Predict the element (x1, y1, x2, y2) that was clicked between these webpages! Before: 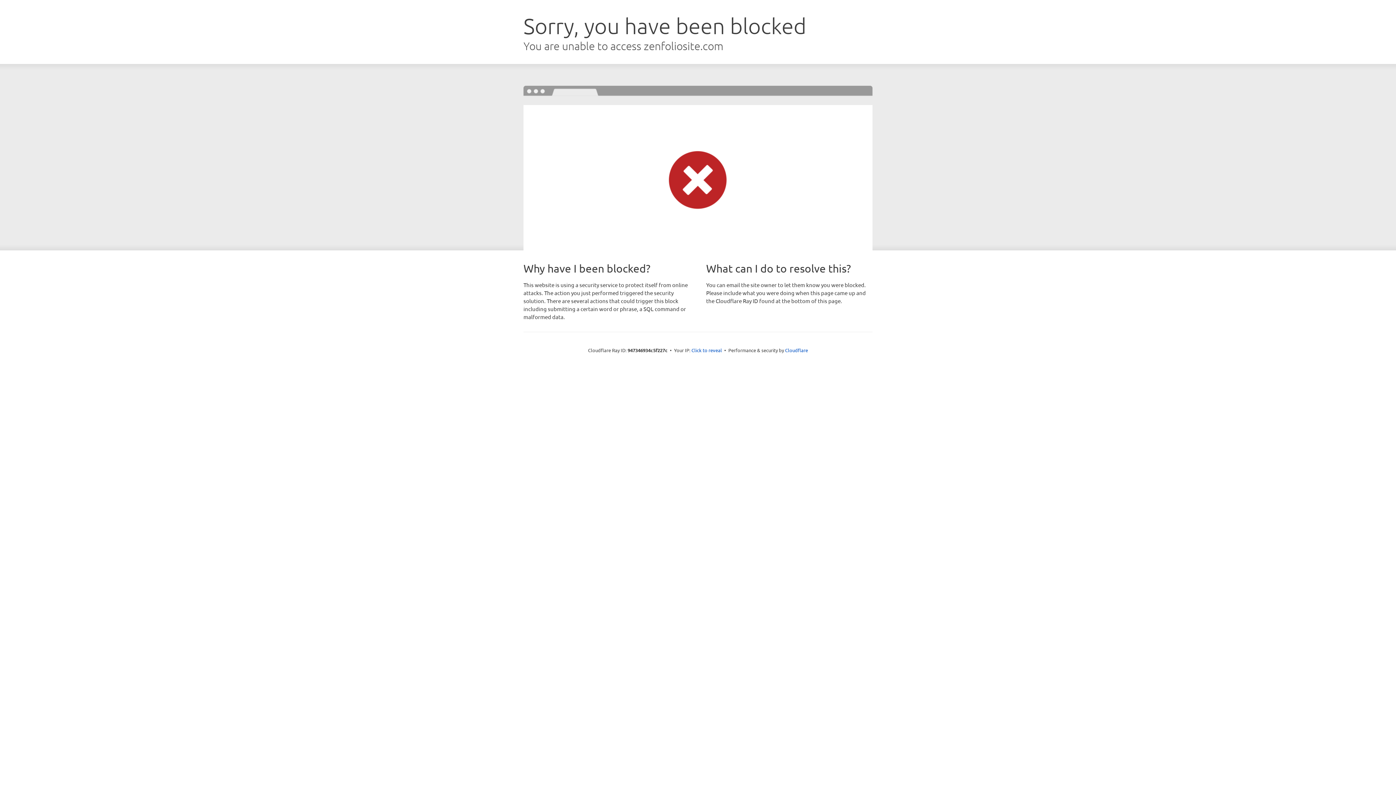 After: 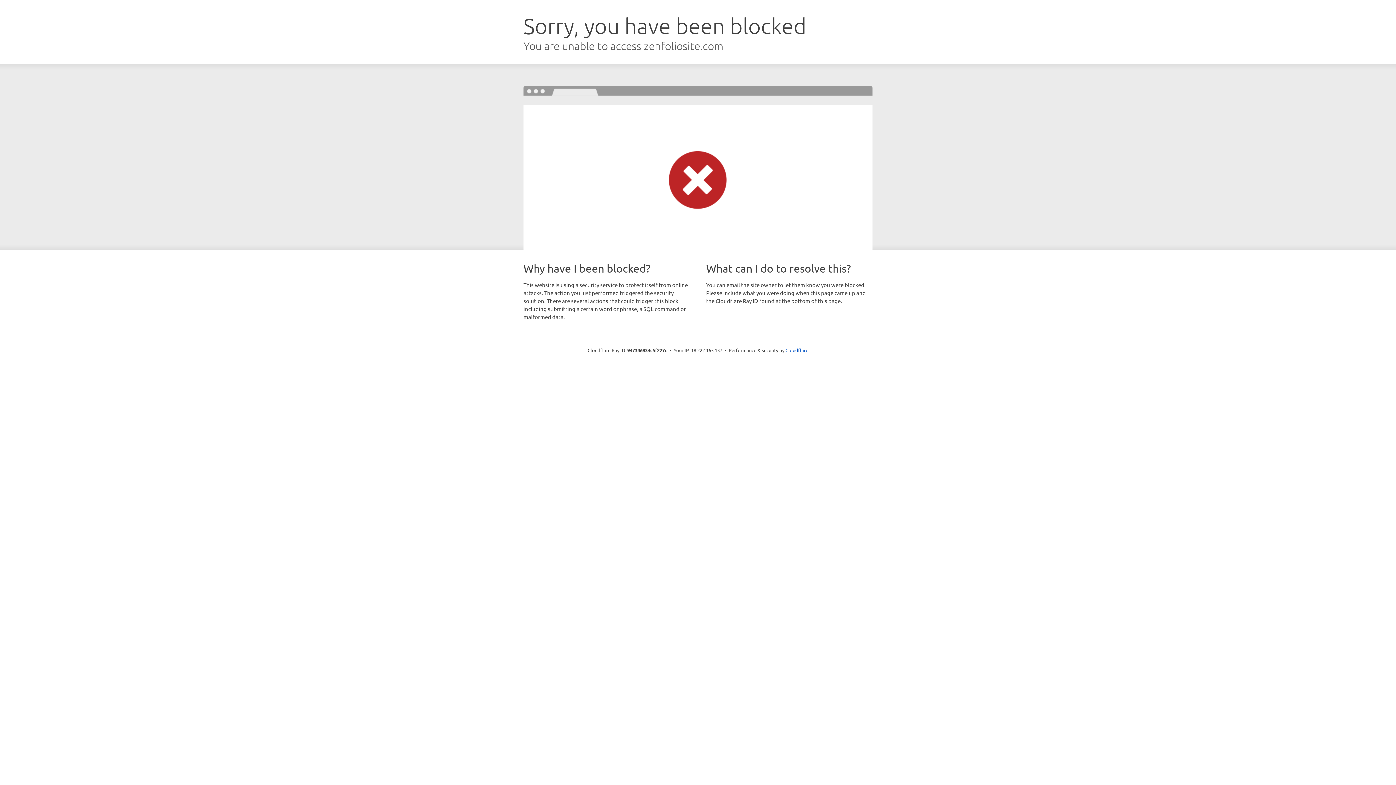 Action: bbox: (691, 346, 722, 353) label: Click to reveal